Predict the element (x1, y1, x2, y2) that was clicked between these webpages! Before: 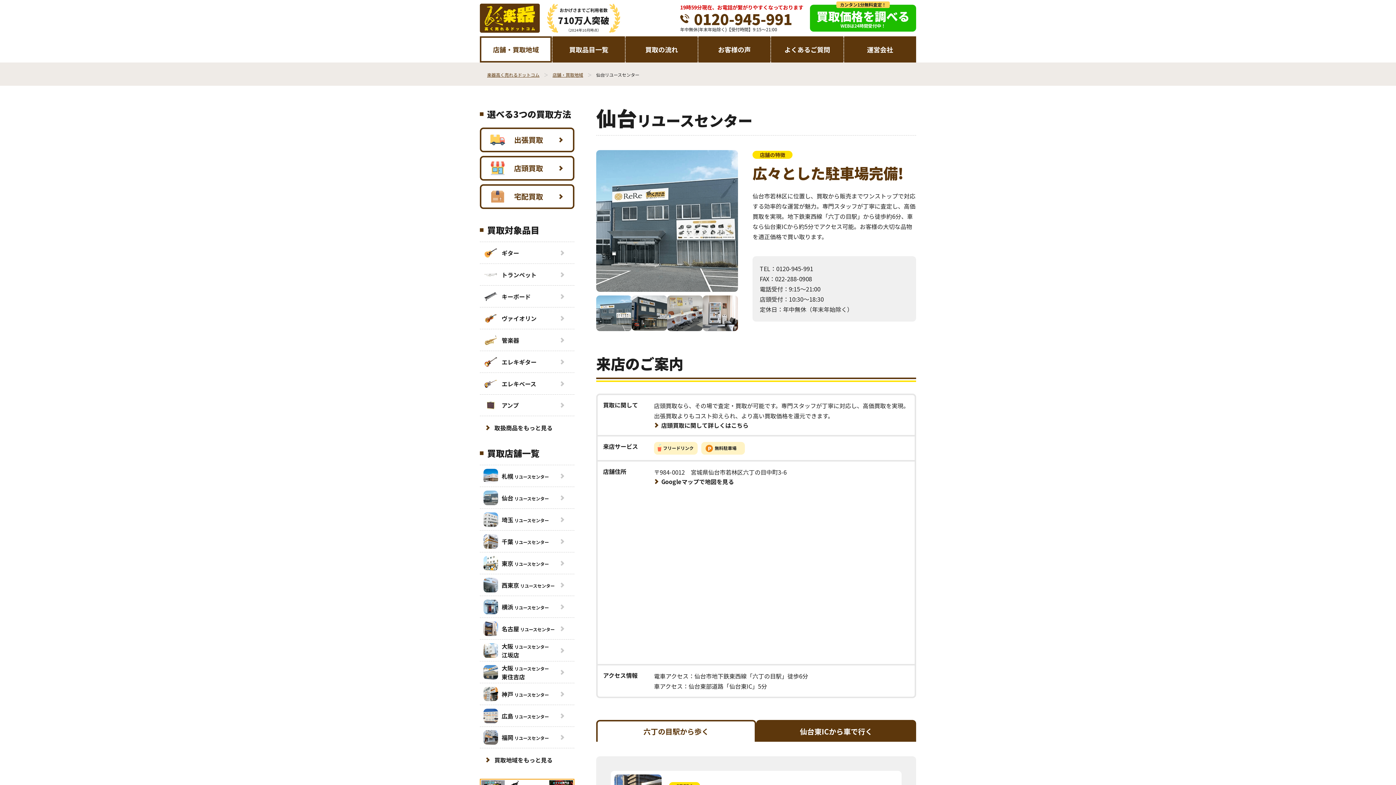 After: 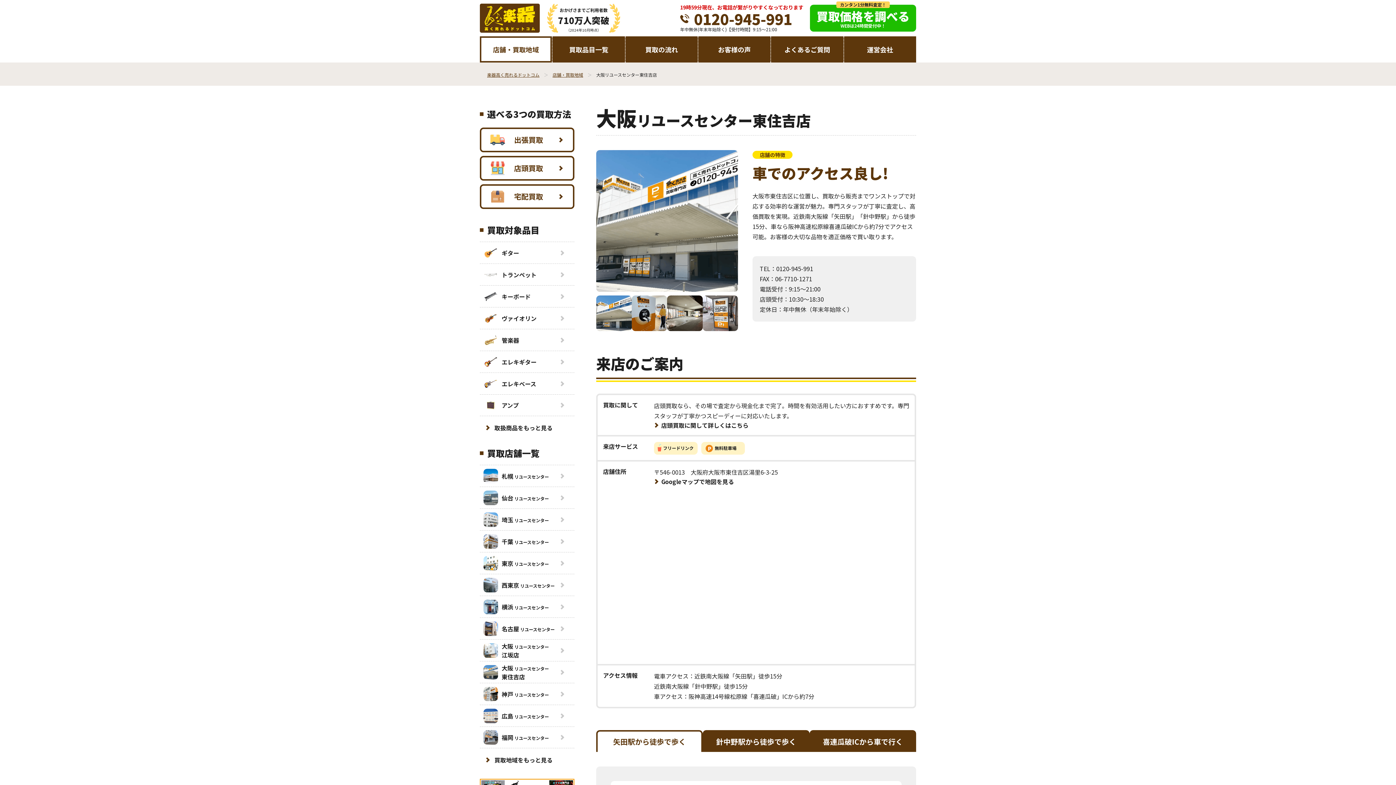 Action: label: 大阪 リユースセンター
東住吉店 bbox: (480, 661, 574, 683)